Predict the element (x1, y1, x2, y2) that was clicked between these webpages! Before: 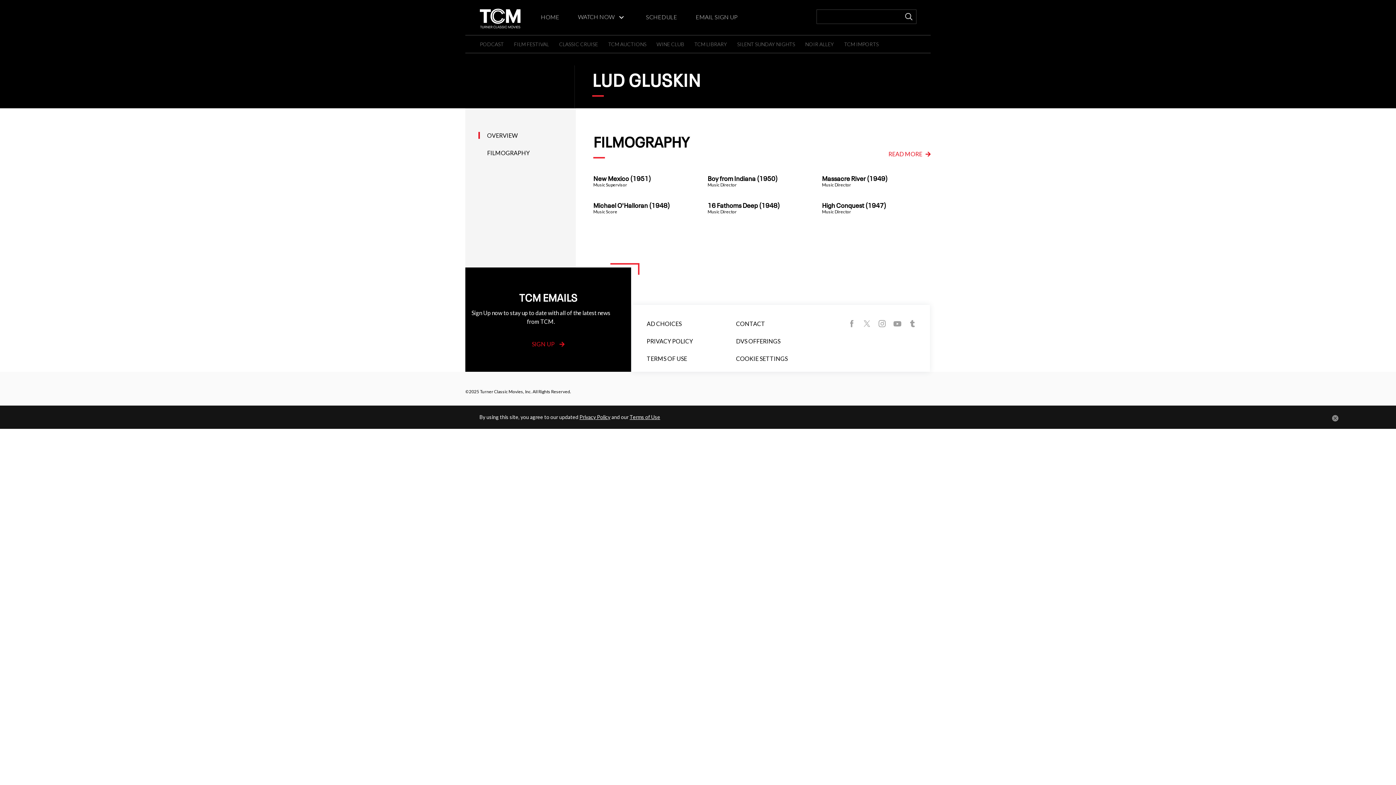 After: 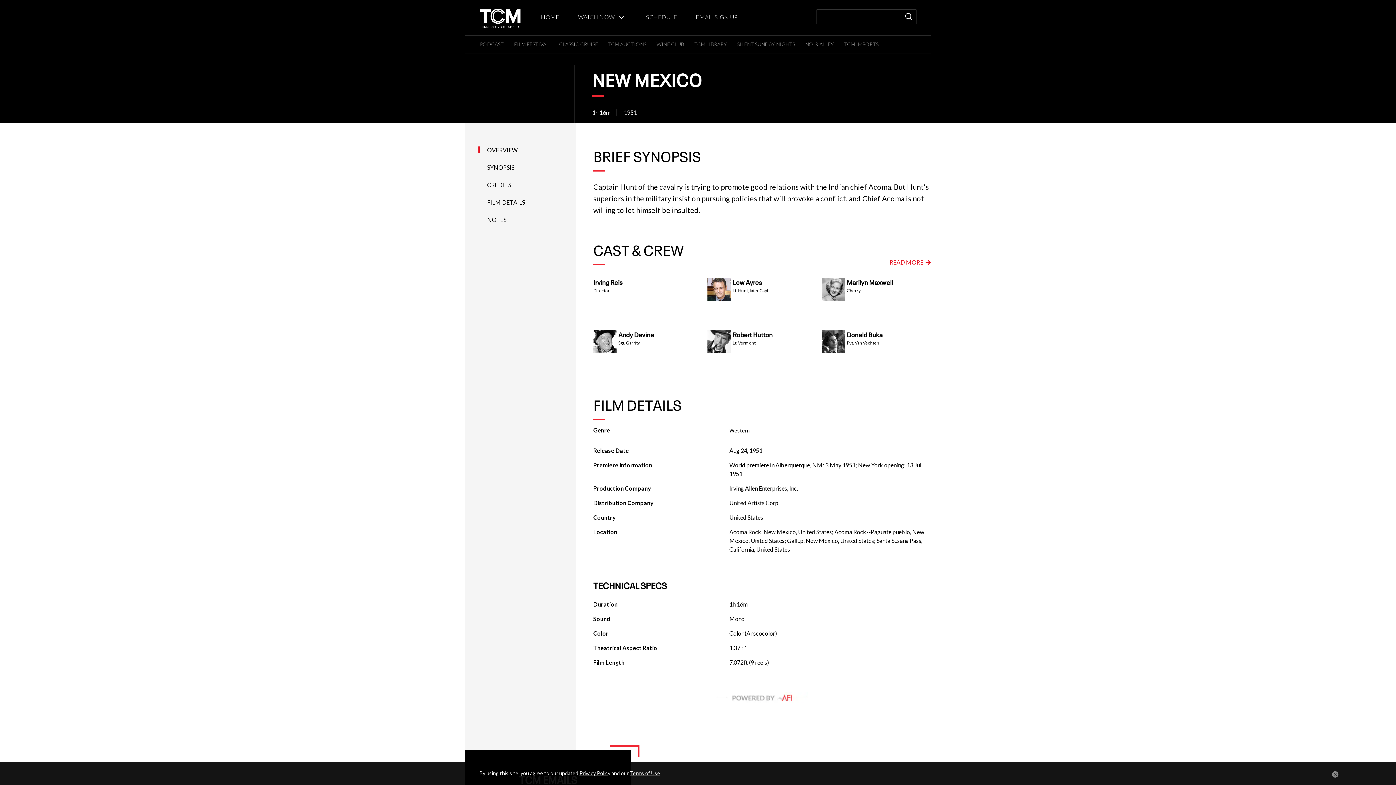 Action: label: New Mexico (1951)
Music Supervisor bbox: (587, 167, 700, 194)